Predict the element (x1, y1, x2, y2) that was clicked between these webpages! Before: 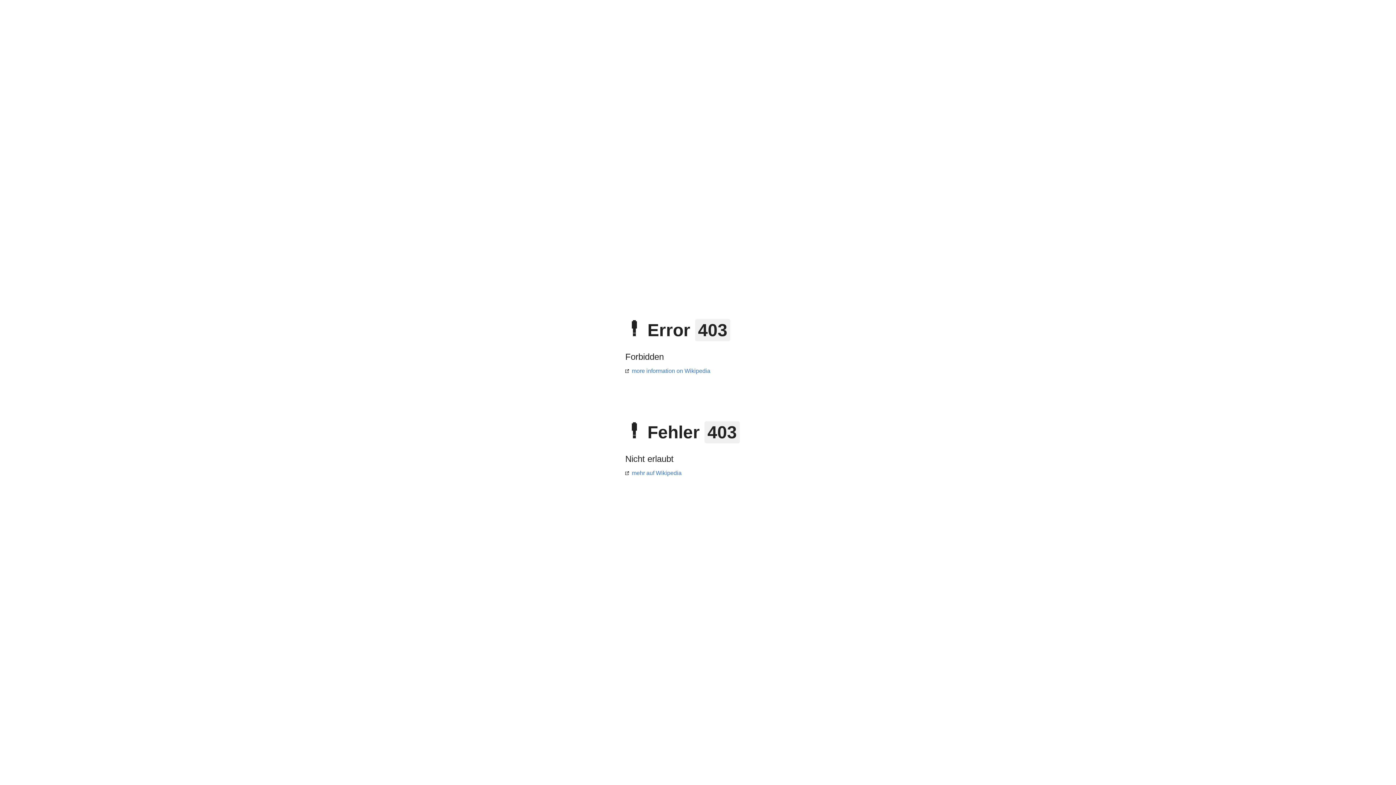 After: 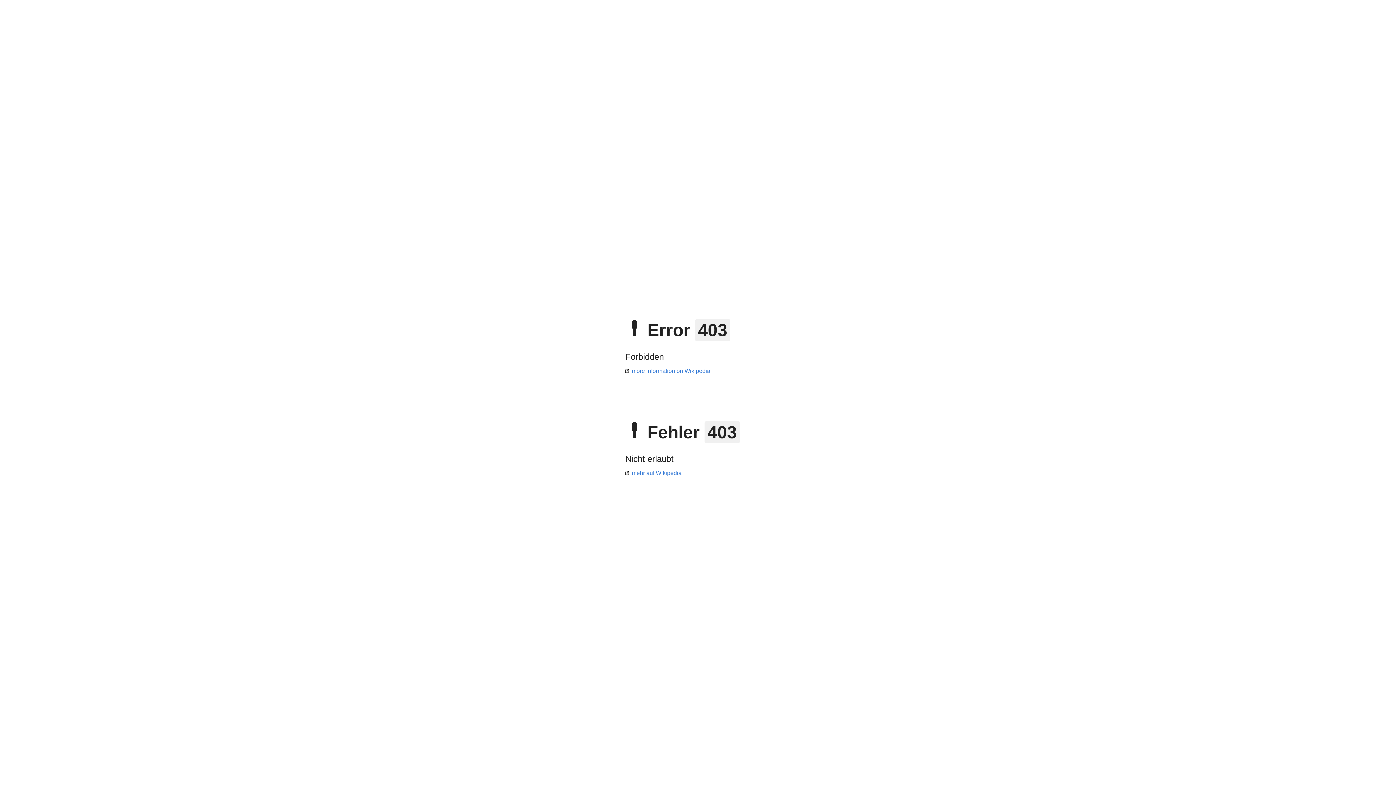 Action: bbox: (625, 470, 681, 476) label: mehr auf Wikipedia